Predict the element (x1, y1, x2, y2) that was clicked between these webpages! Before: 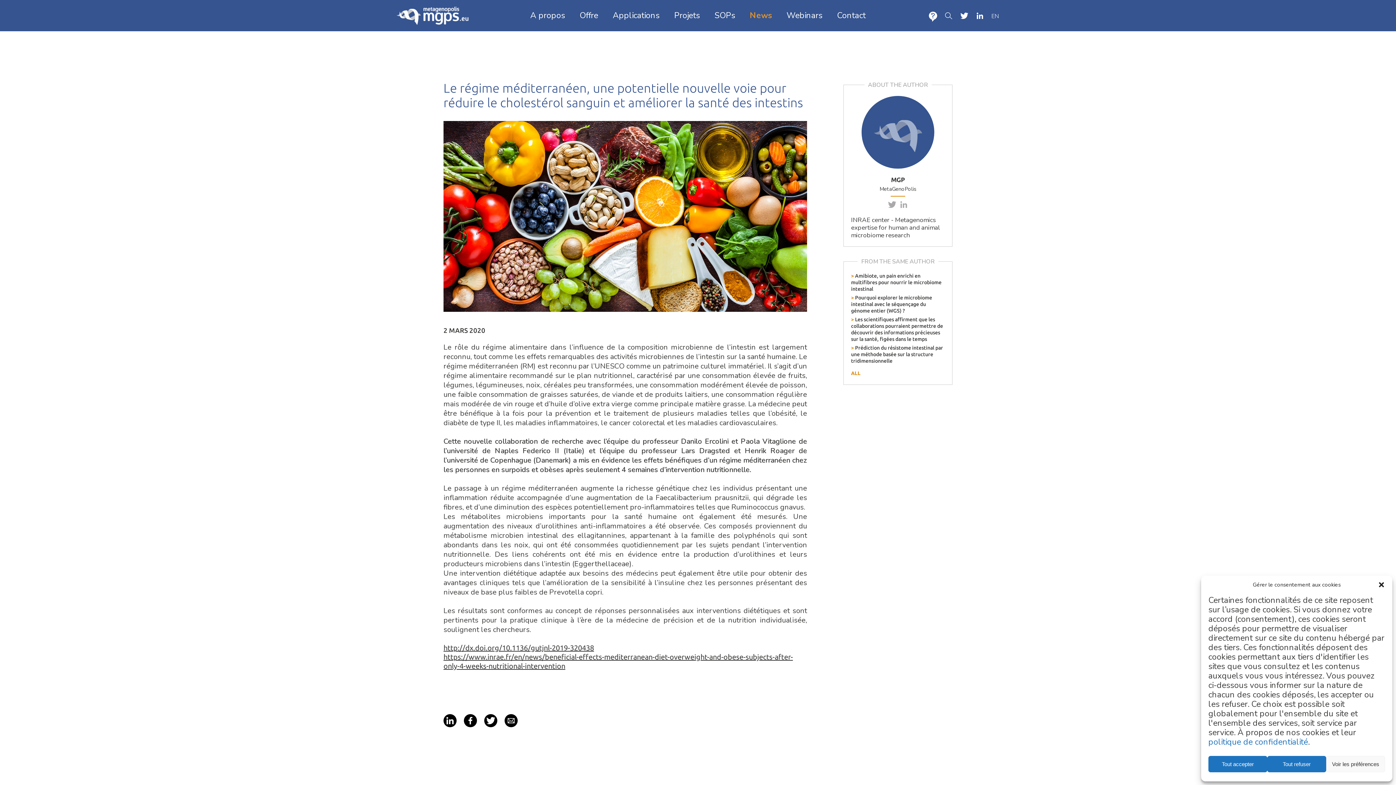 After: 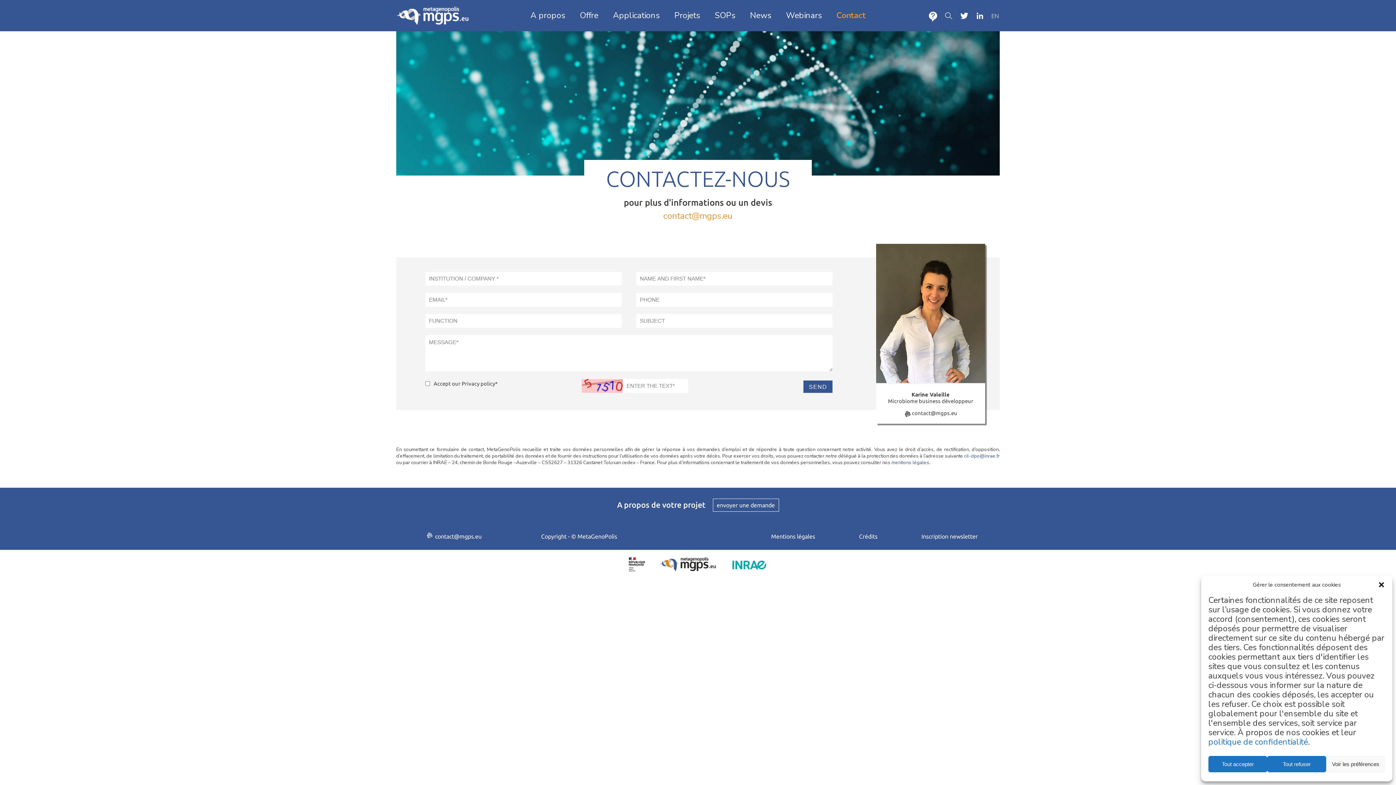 Action: label: Contact bbox: (837, 10, 866, 20)